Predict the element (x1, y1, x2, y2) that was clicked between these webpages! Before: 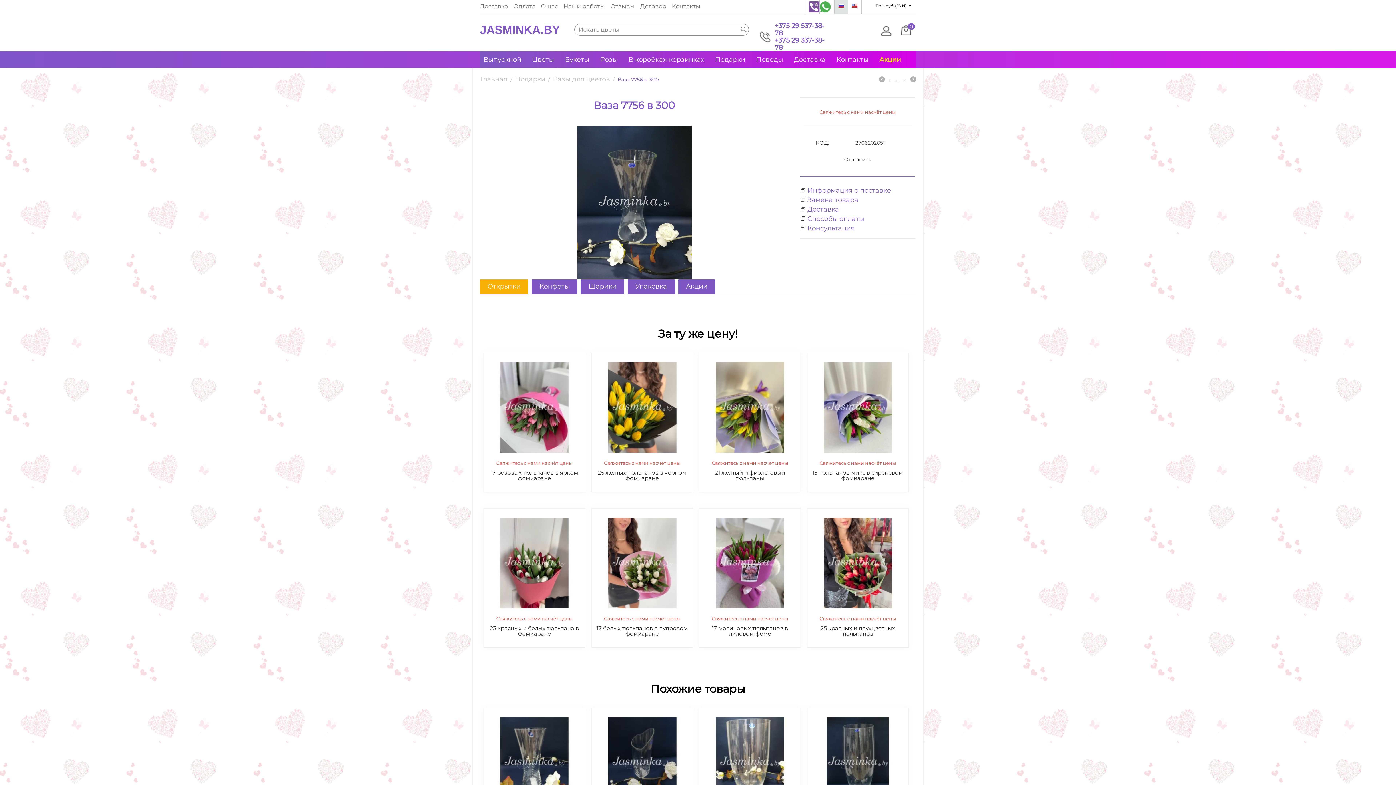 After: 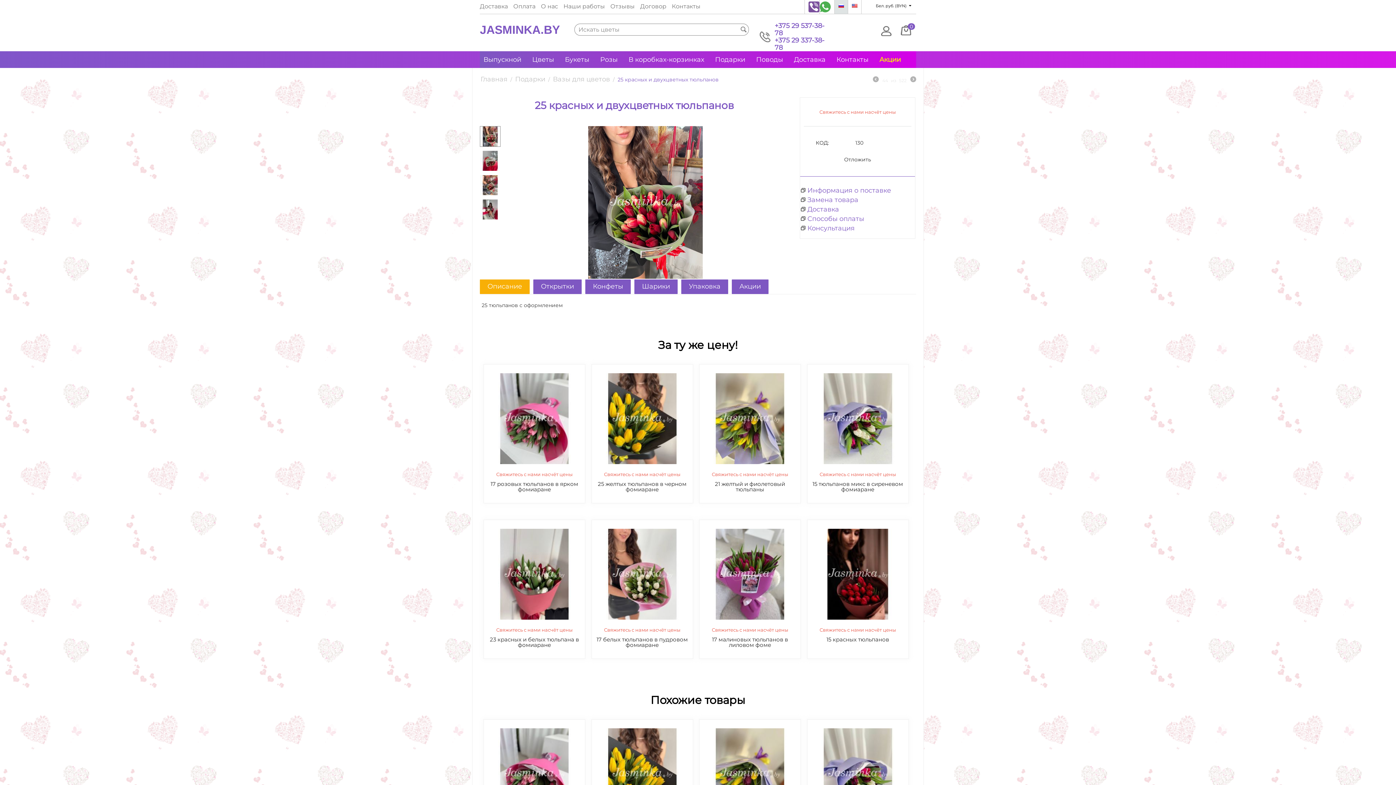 Action: label: 25 красных и двухцветных тюльпанов bbox: (809, 625, 906, 636)